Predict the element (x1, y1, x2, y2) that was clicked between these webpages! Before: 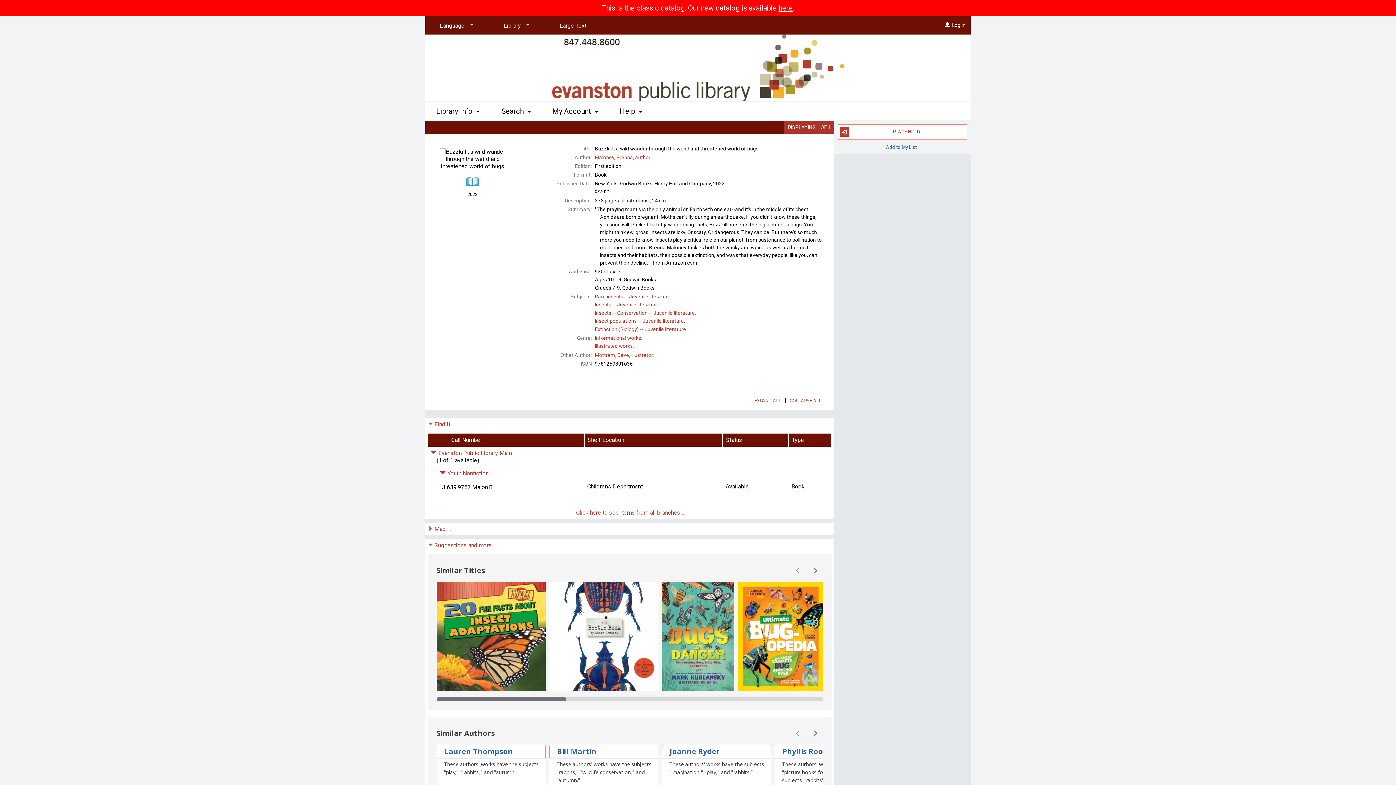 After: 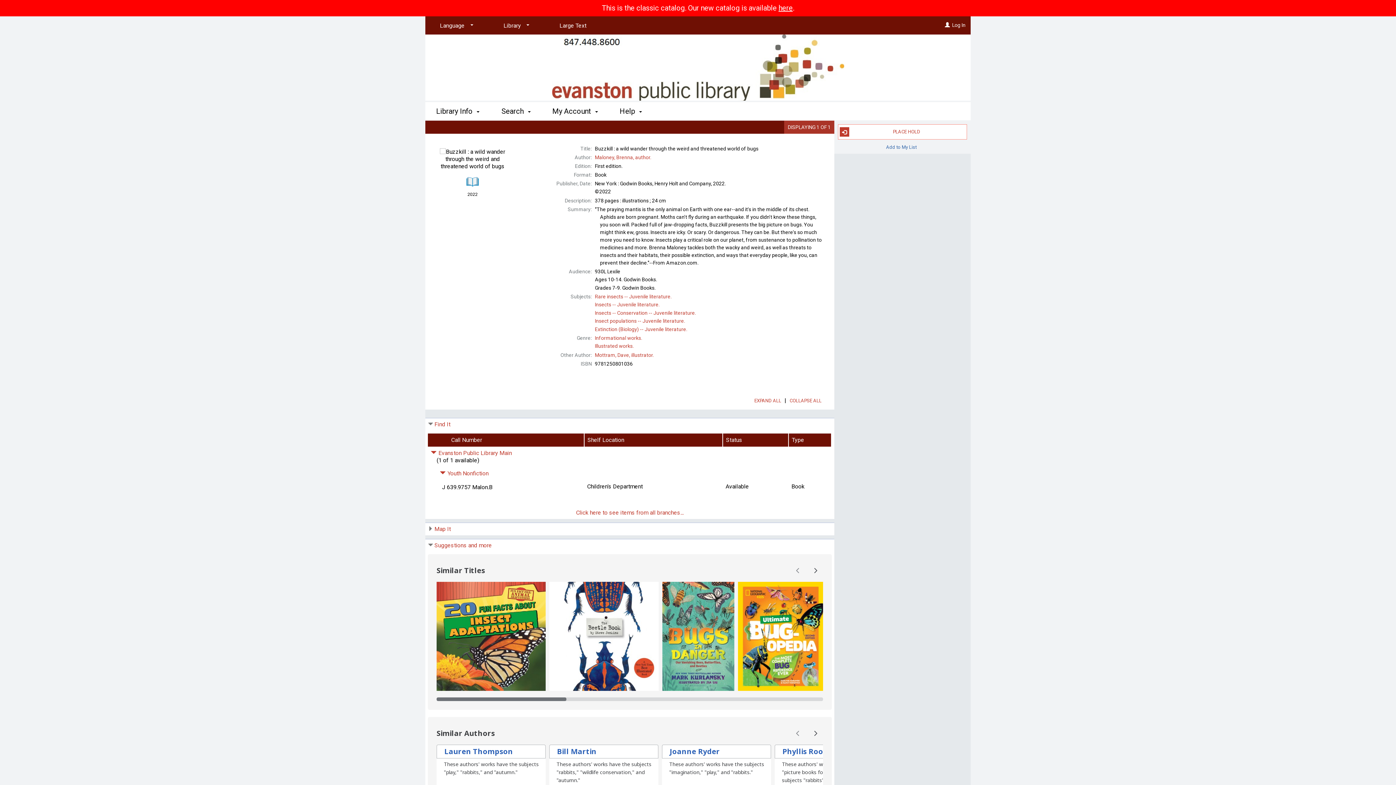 Action: bbox: (778, 3, 792, 12) label: here